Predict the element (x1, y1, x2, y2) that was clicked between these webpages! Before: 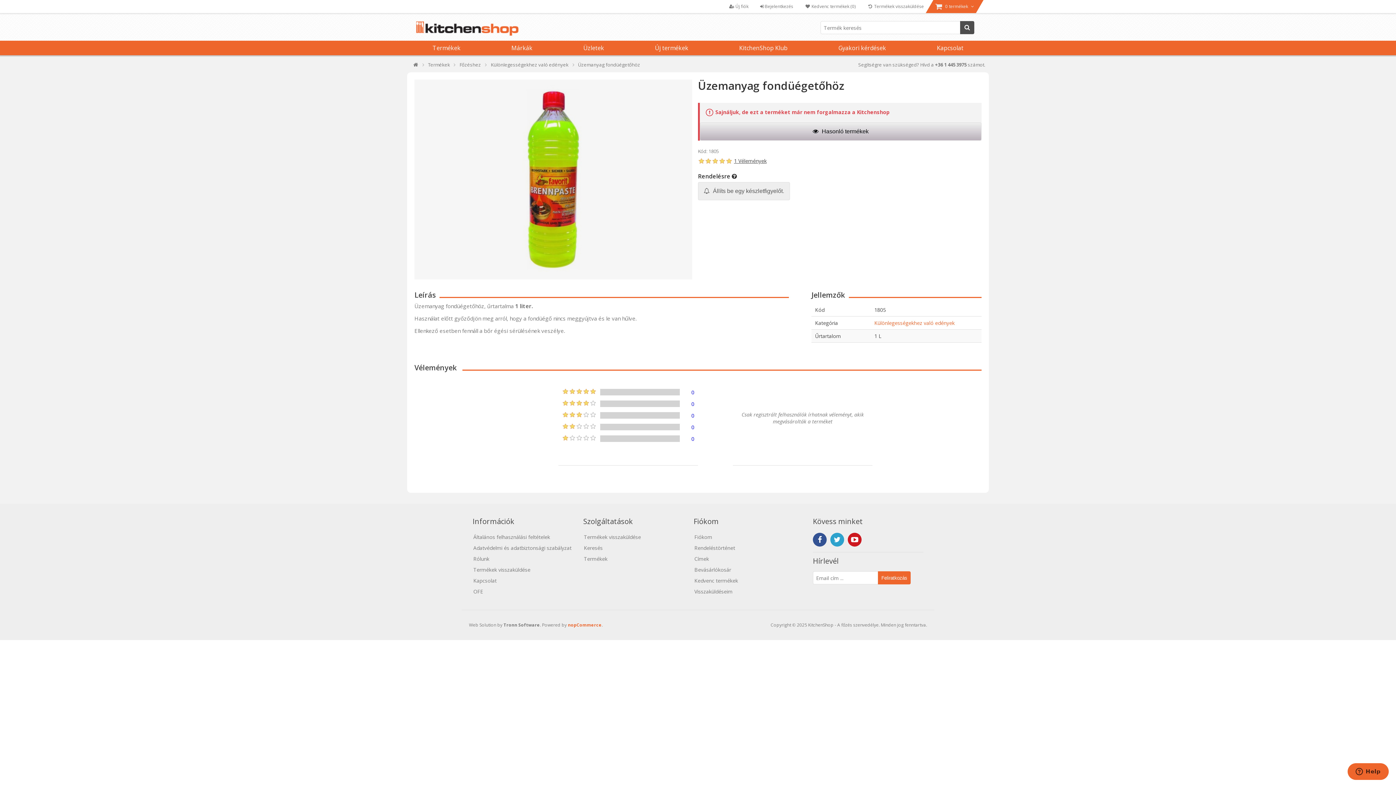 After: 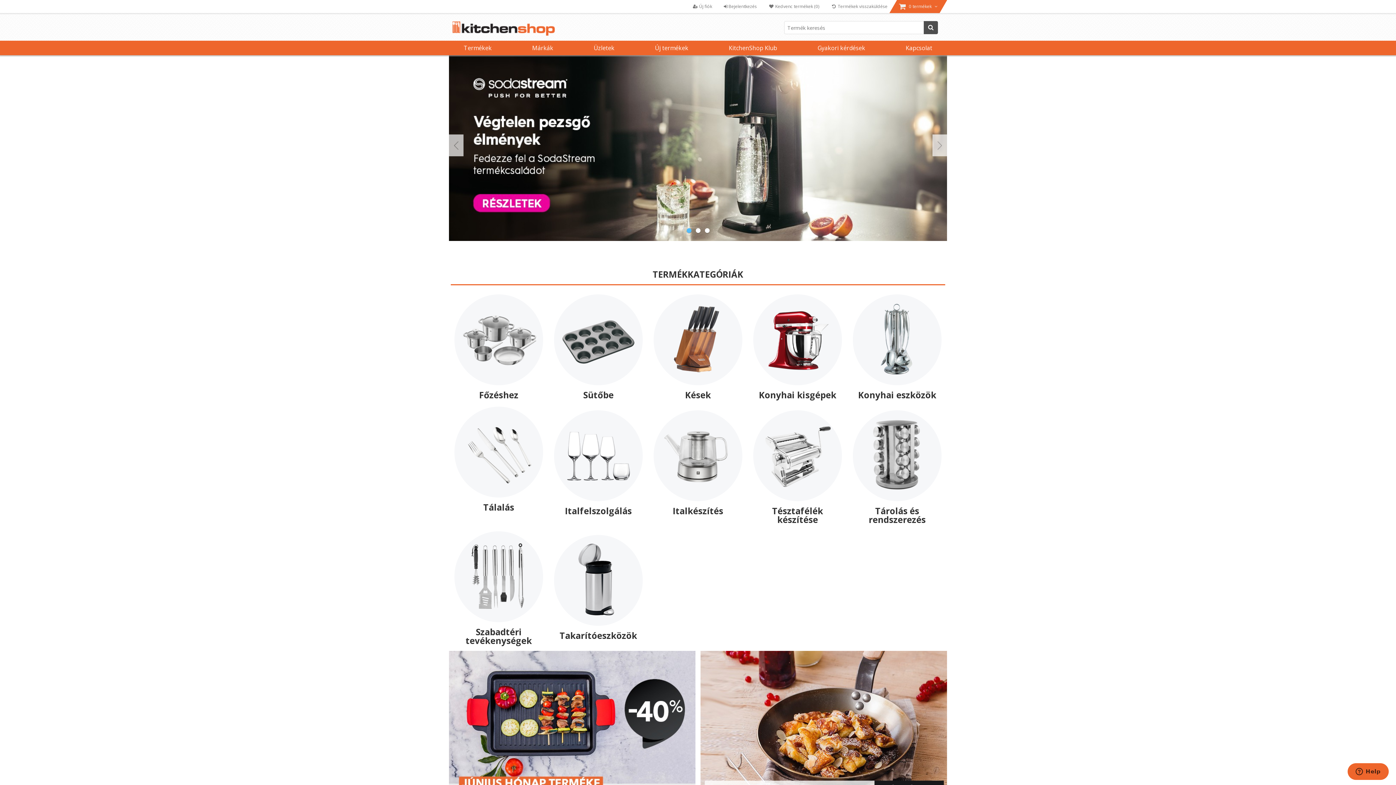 Action: label:  Otthon bbox: (413, 62, 418, 70)